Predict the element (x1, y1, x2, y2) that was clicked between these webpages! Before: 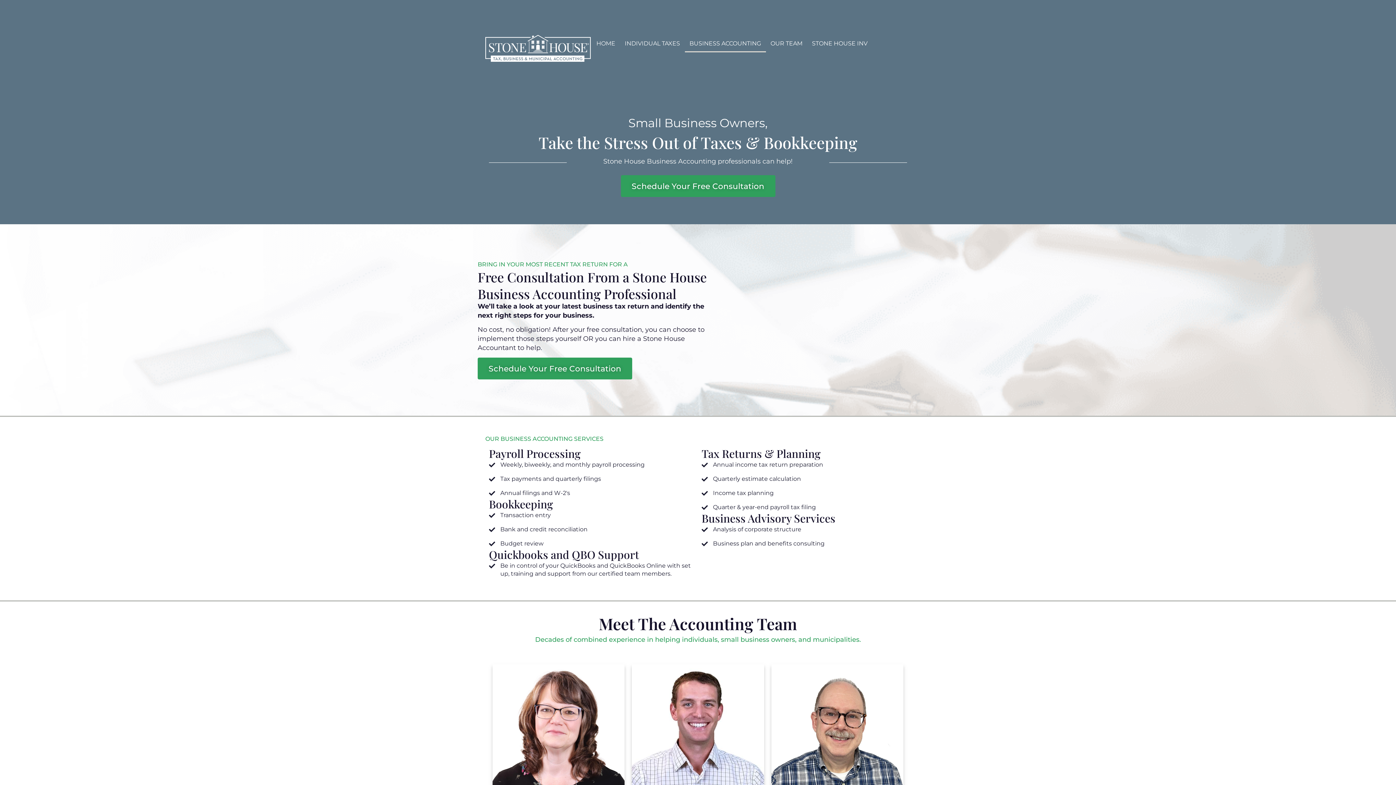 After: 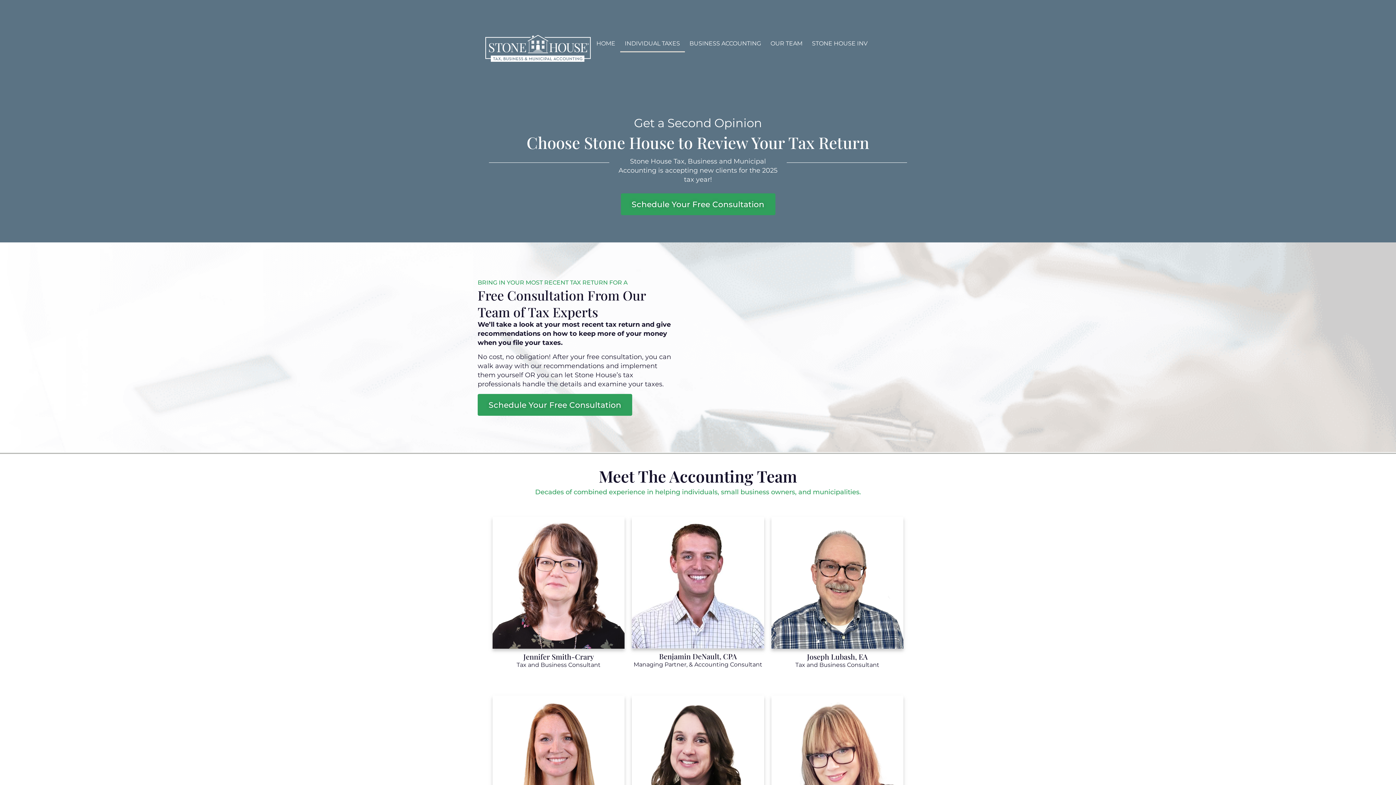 Action: bbox: (620, 34, 684, 52) label: INDIVIDUAL TAXES